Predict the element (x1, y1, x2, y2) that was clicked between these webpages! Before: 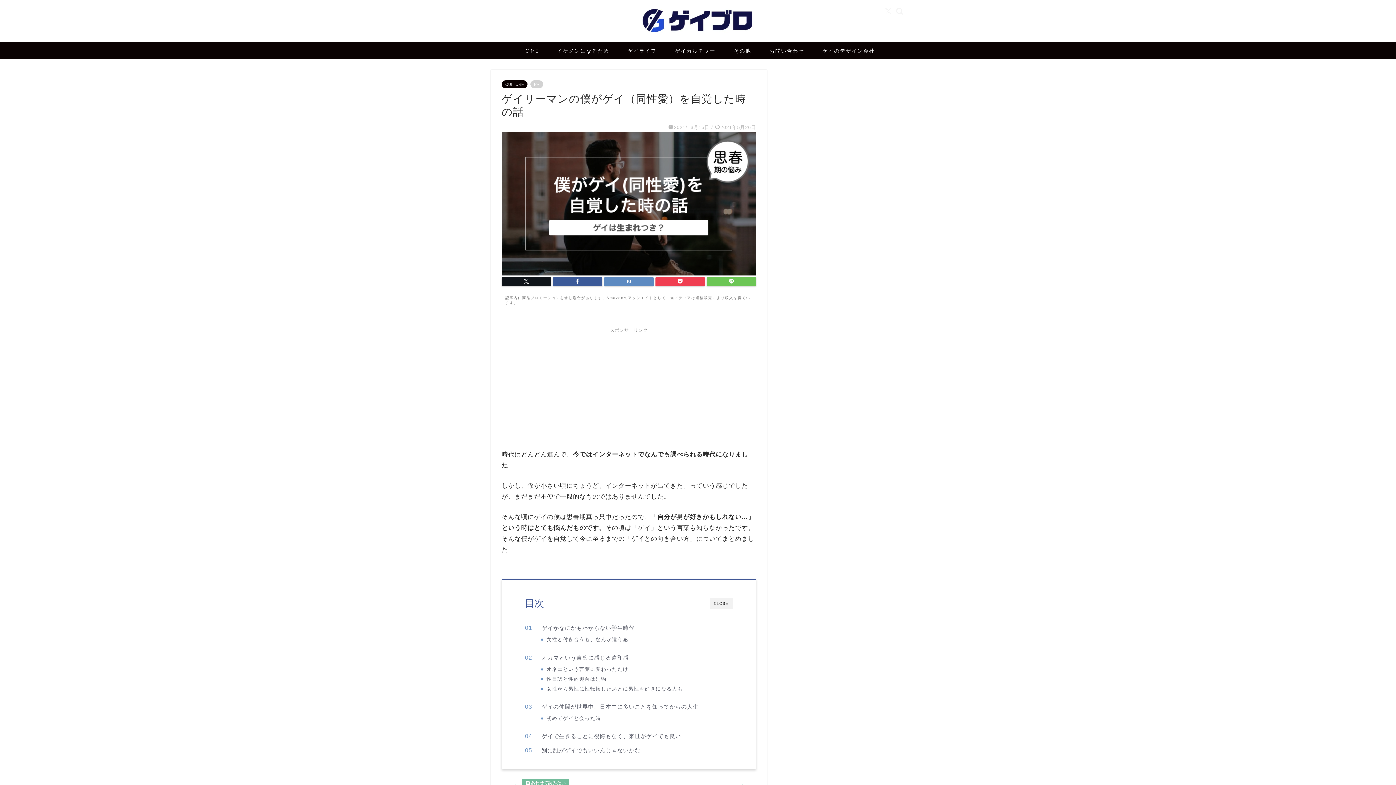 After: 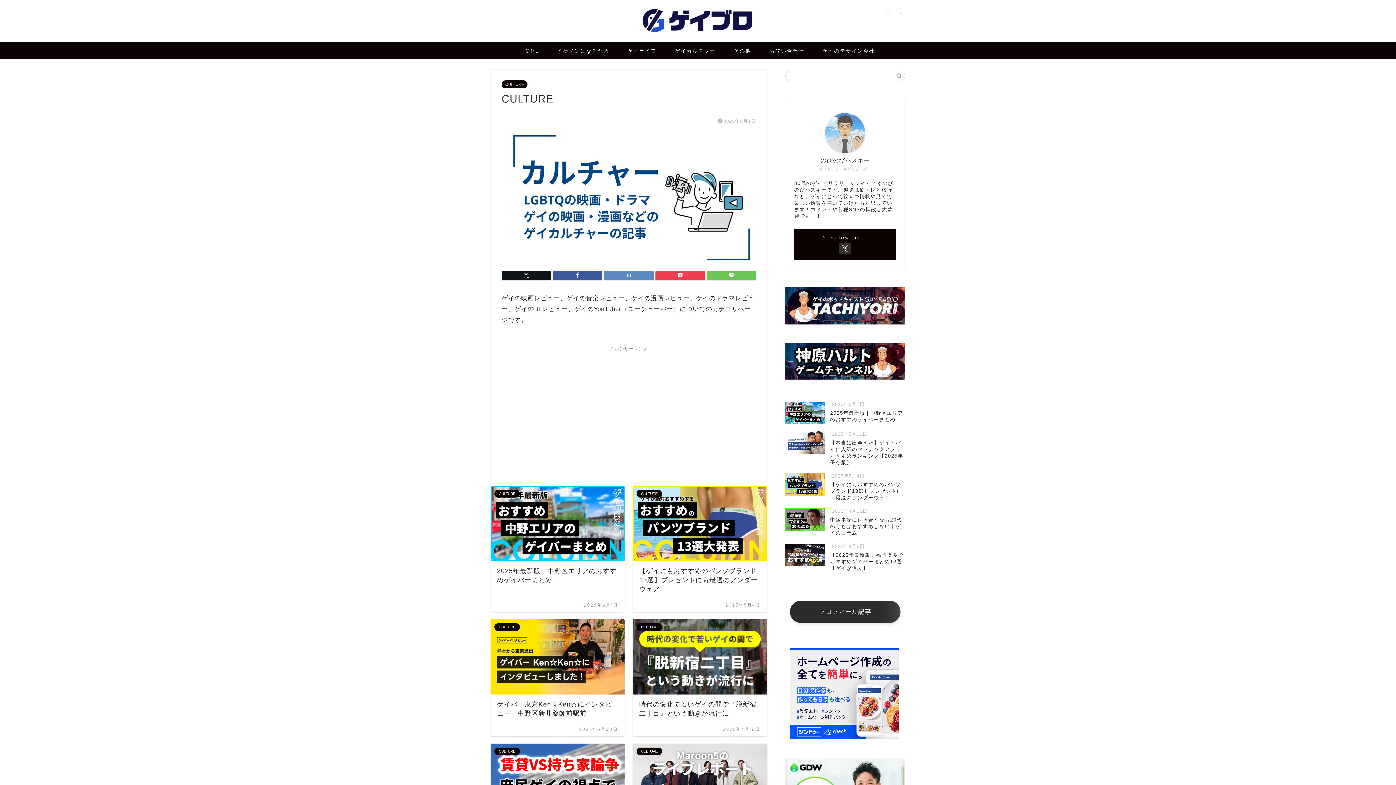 Action: label: CULTURE bbox: (501, 80, 527, 88)